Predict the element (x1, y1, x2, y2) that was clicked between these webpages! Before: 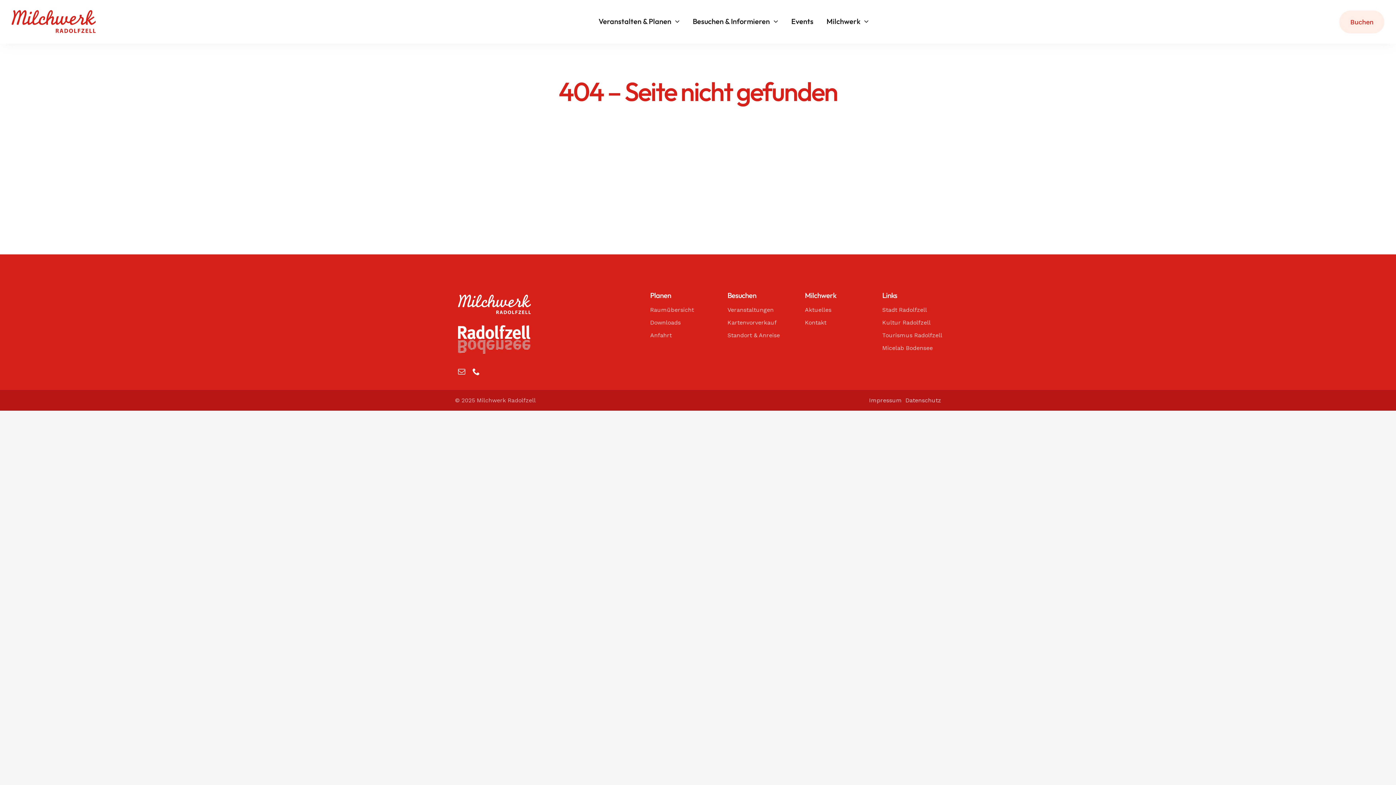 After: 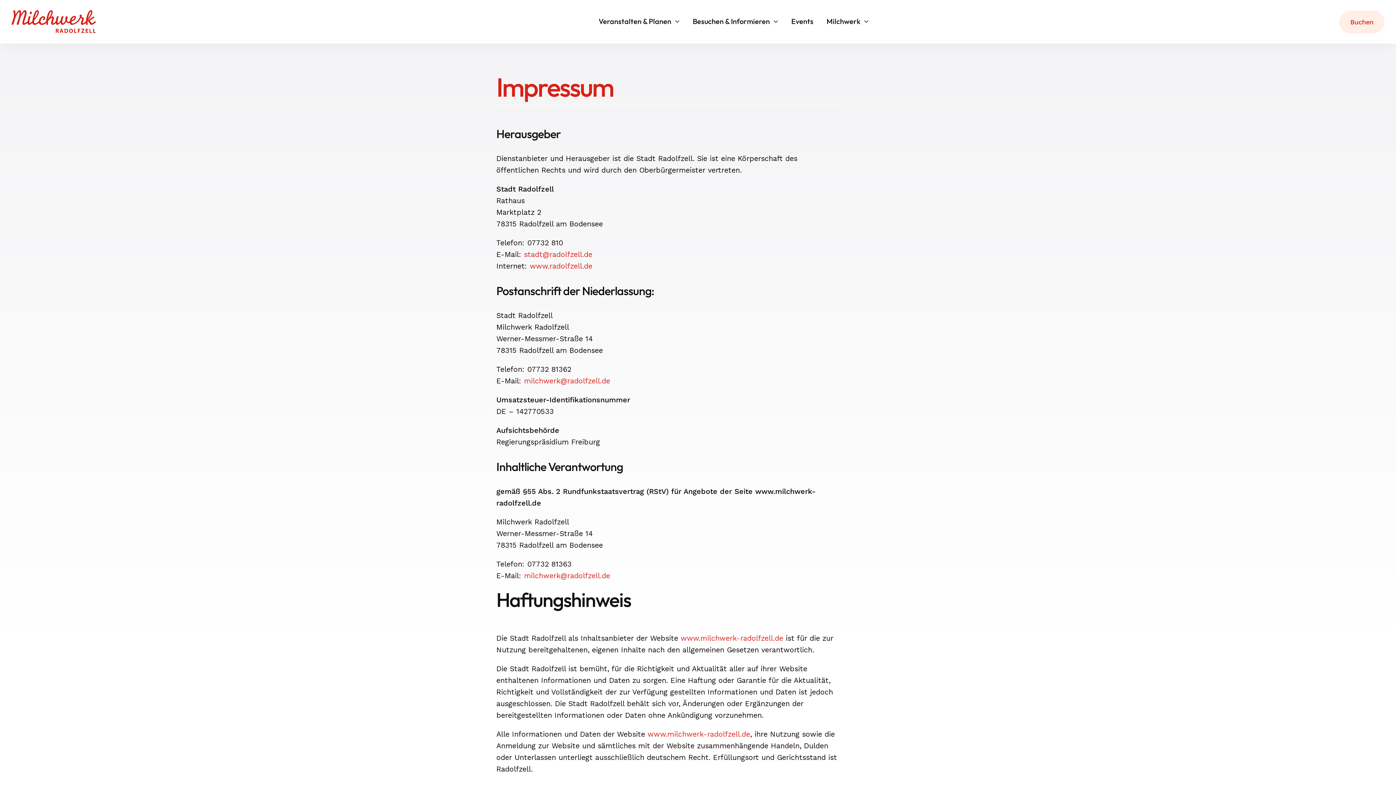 Action: bbox: (869, 395, 902, 405) label: Impressum